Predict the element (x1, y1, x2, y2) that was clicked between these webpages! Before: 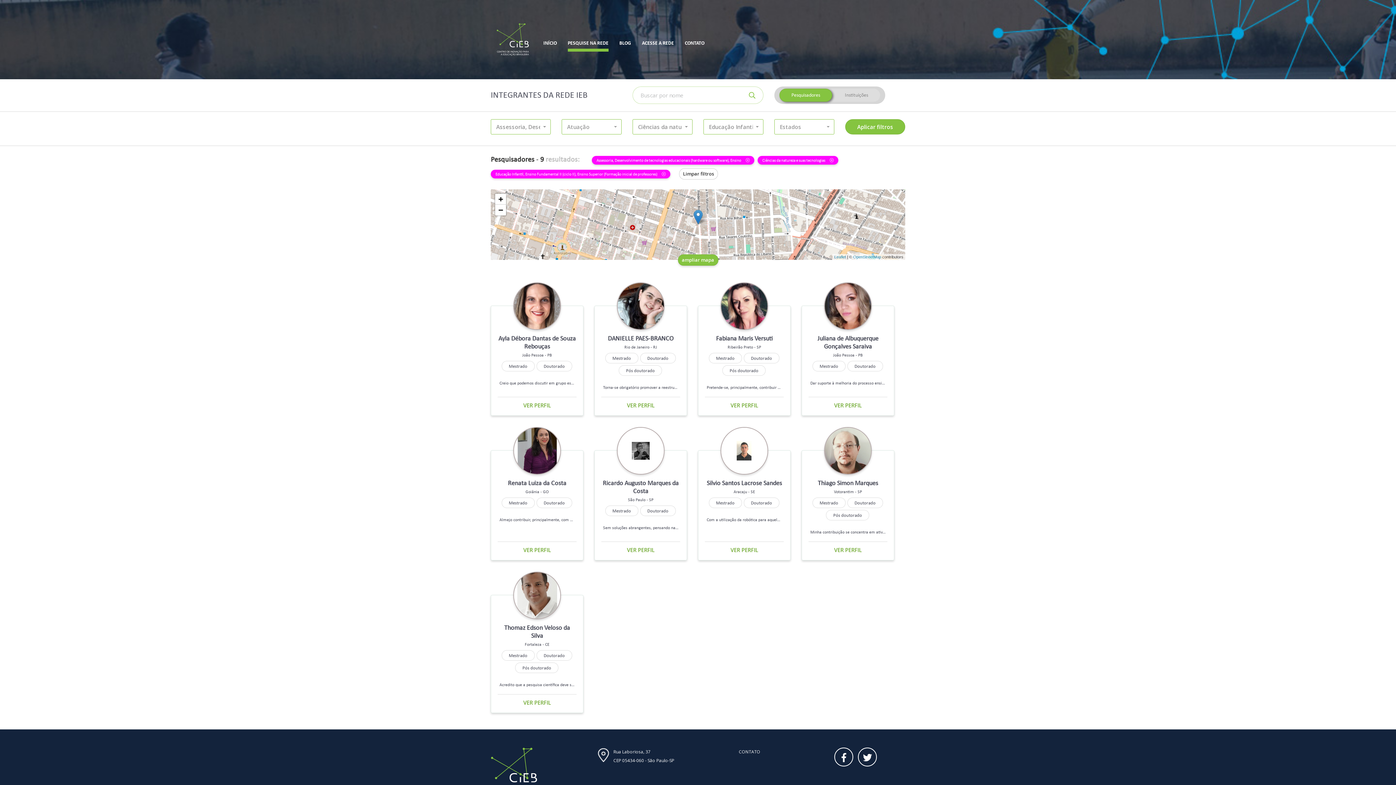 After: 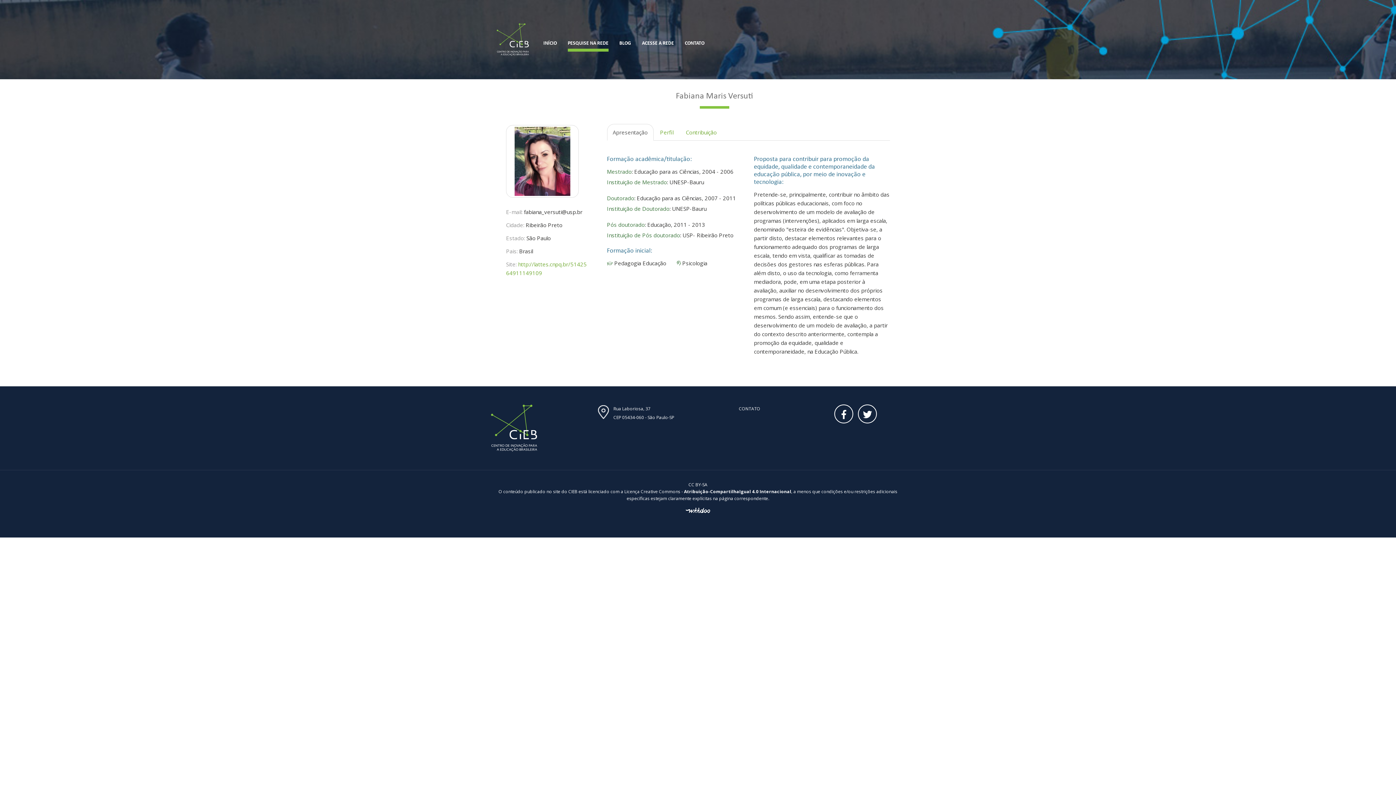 Action: label: Fabiana Maris Versuti bbox: (705, 334, 784, 342)